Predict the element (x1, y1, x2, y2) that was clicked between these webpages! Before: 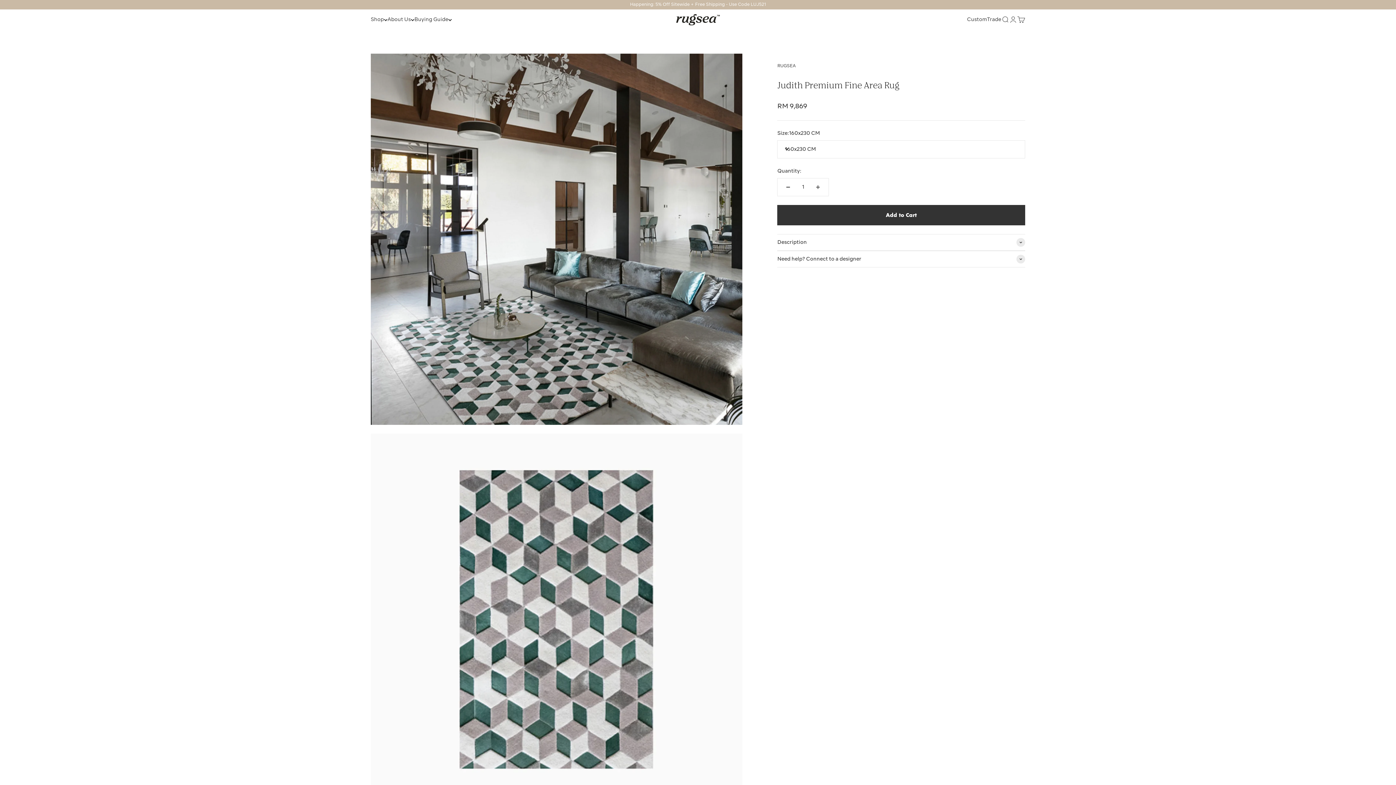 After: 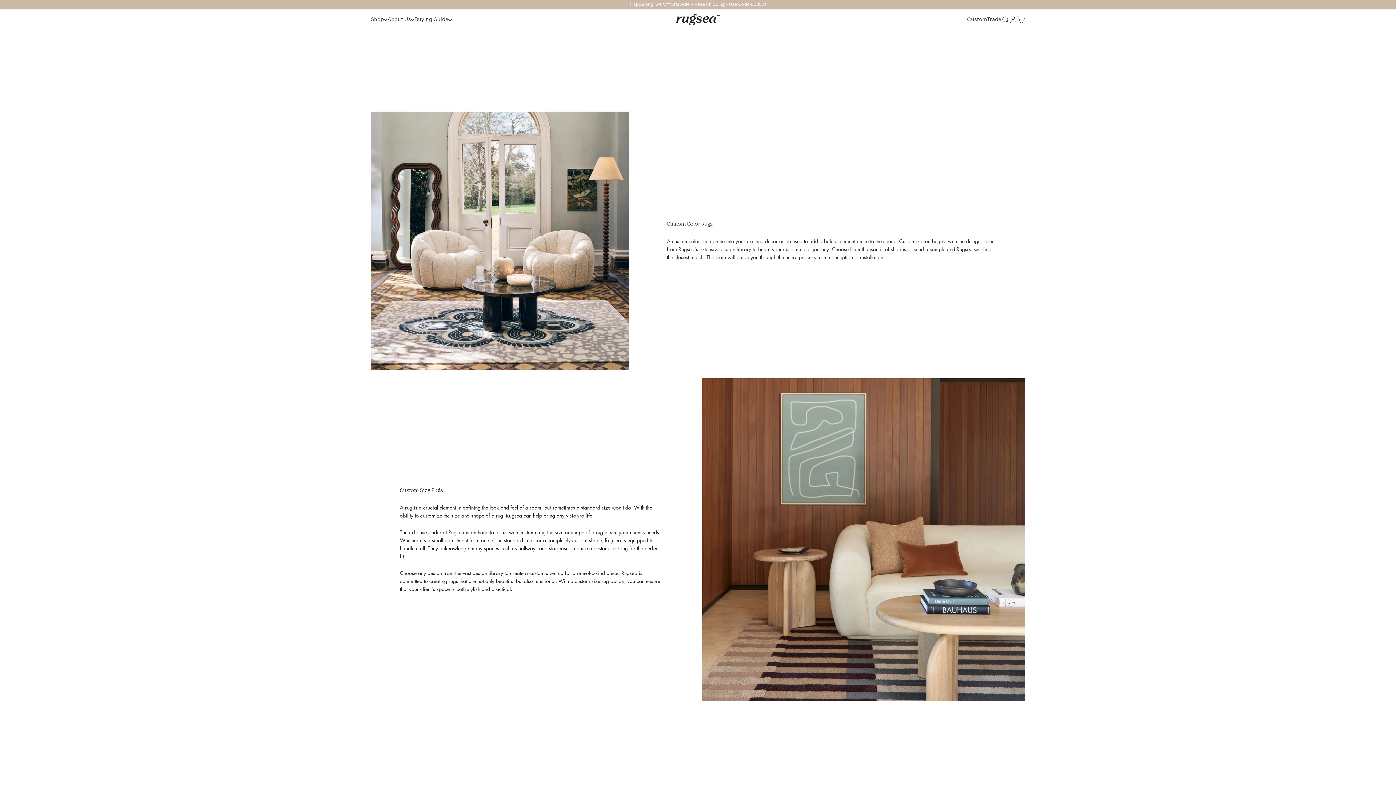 Action: label: Custom bbox: (967, 17, 987, 22)